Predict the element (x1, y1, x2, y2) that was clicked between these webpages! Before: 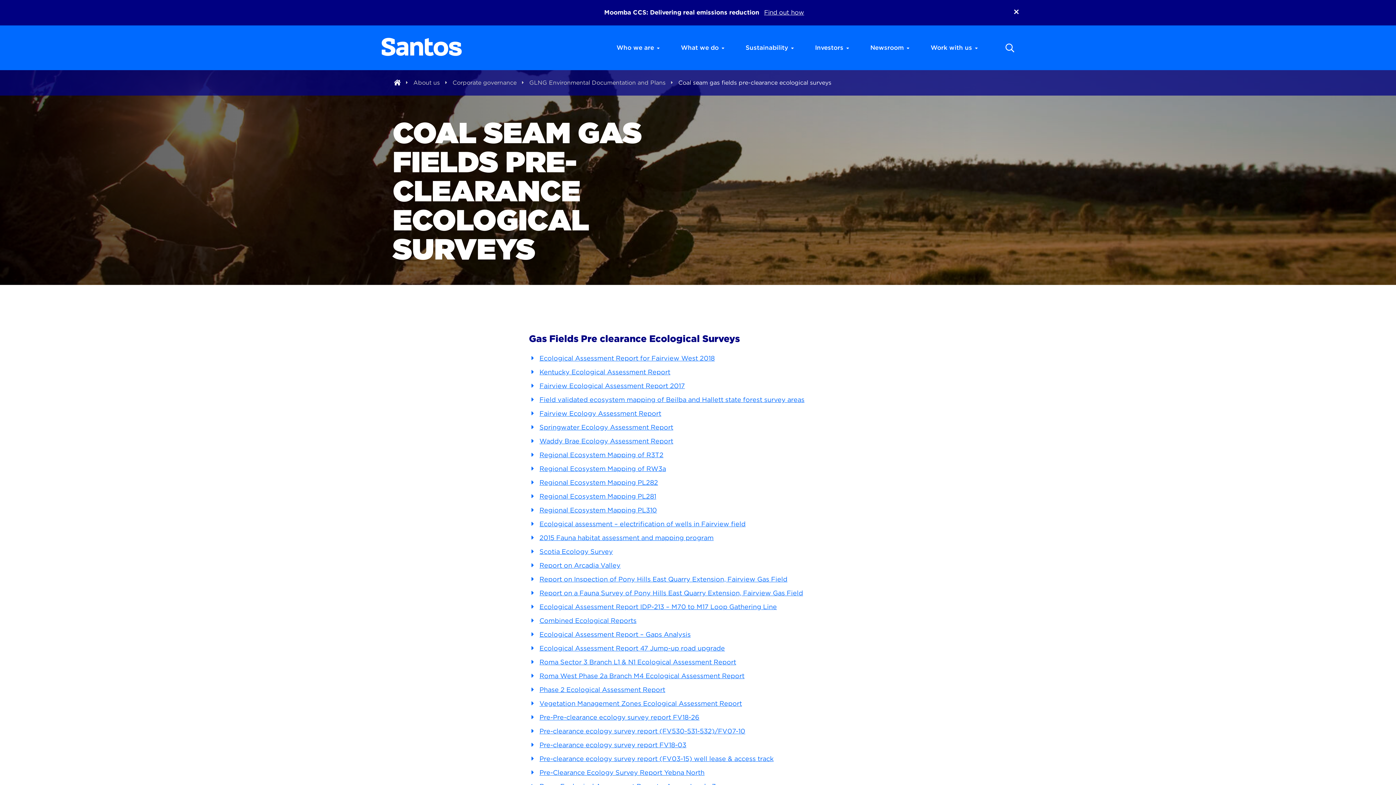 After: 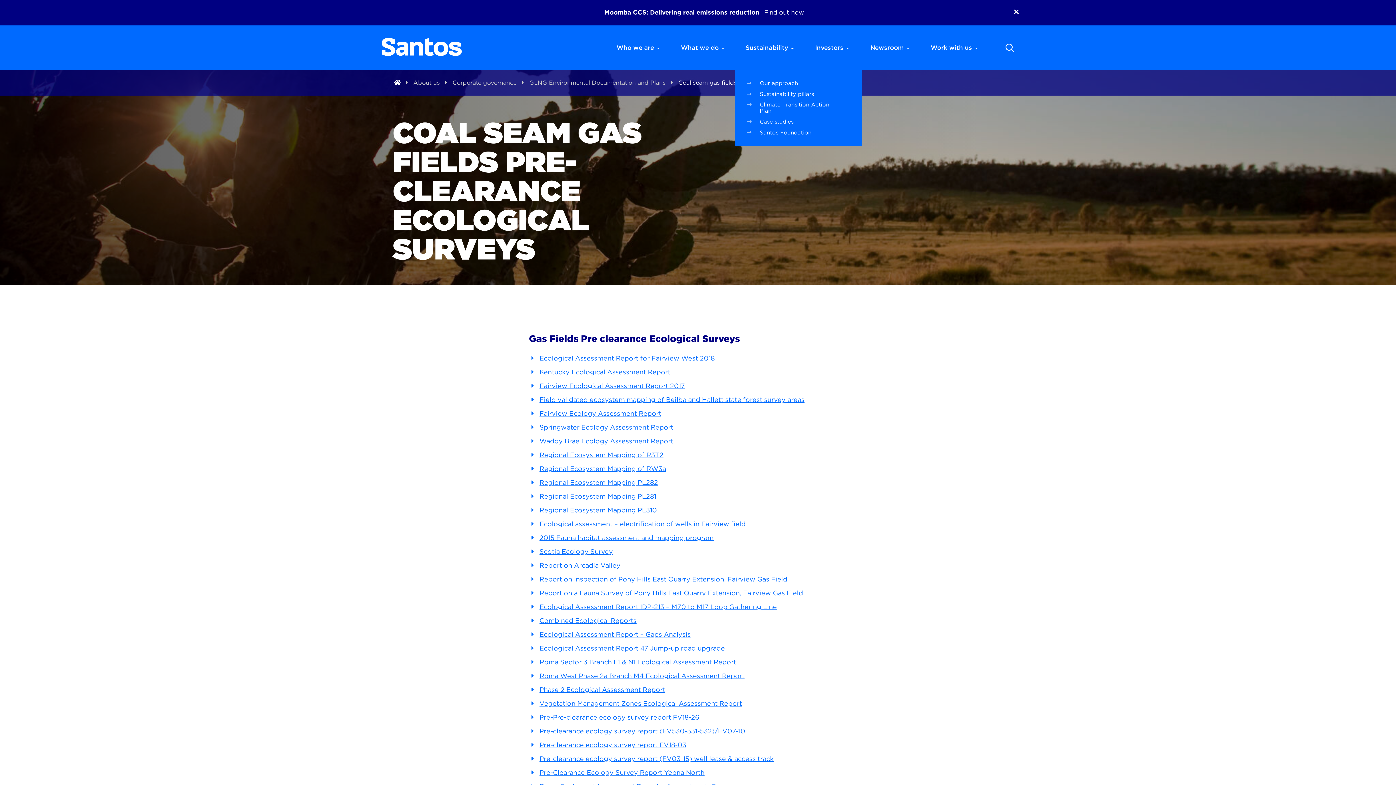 Action: bbox: (734, 25, 804, 70) label: Sustainability